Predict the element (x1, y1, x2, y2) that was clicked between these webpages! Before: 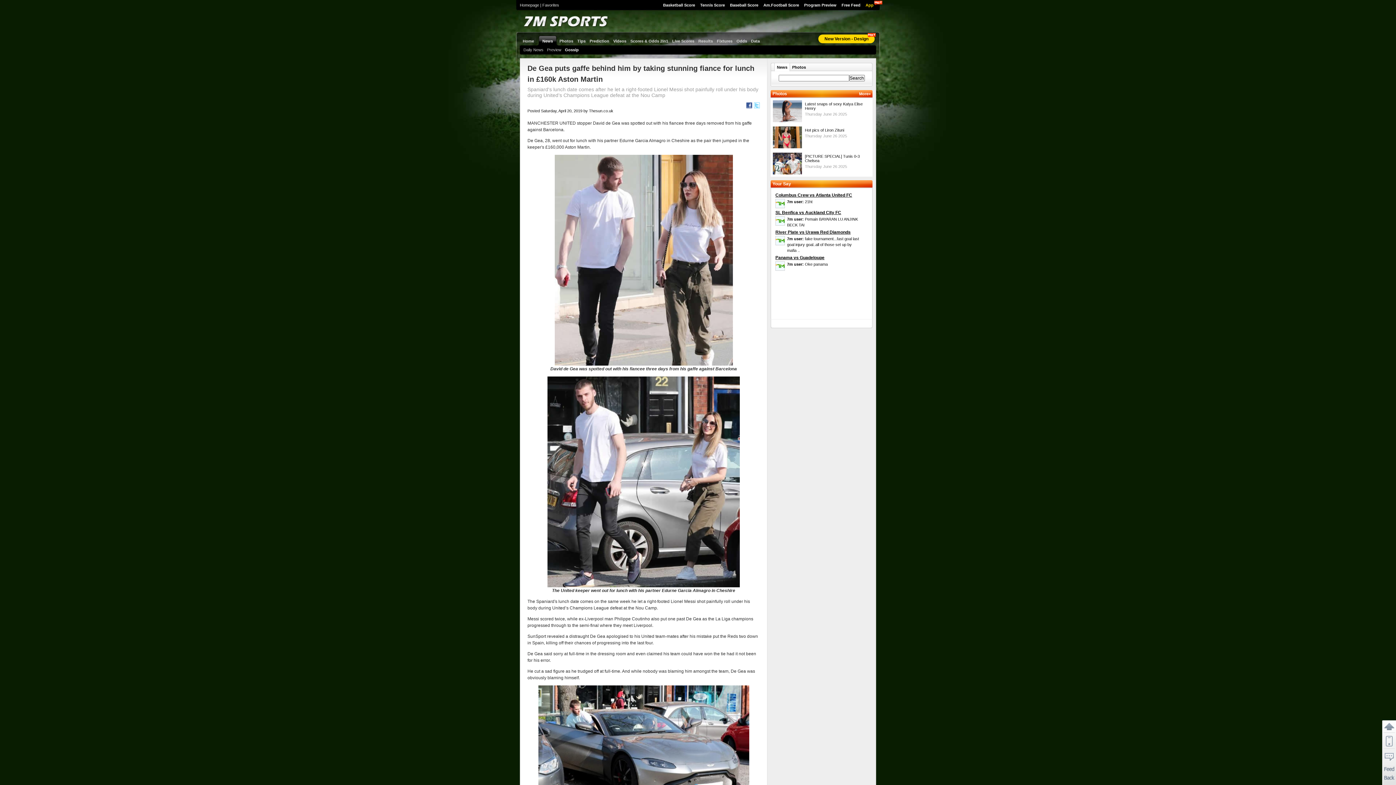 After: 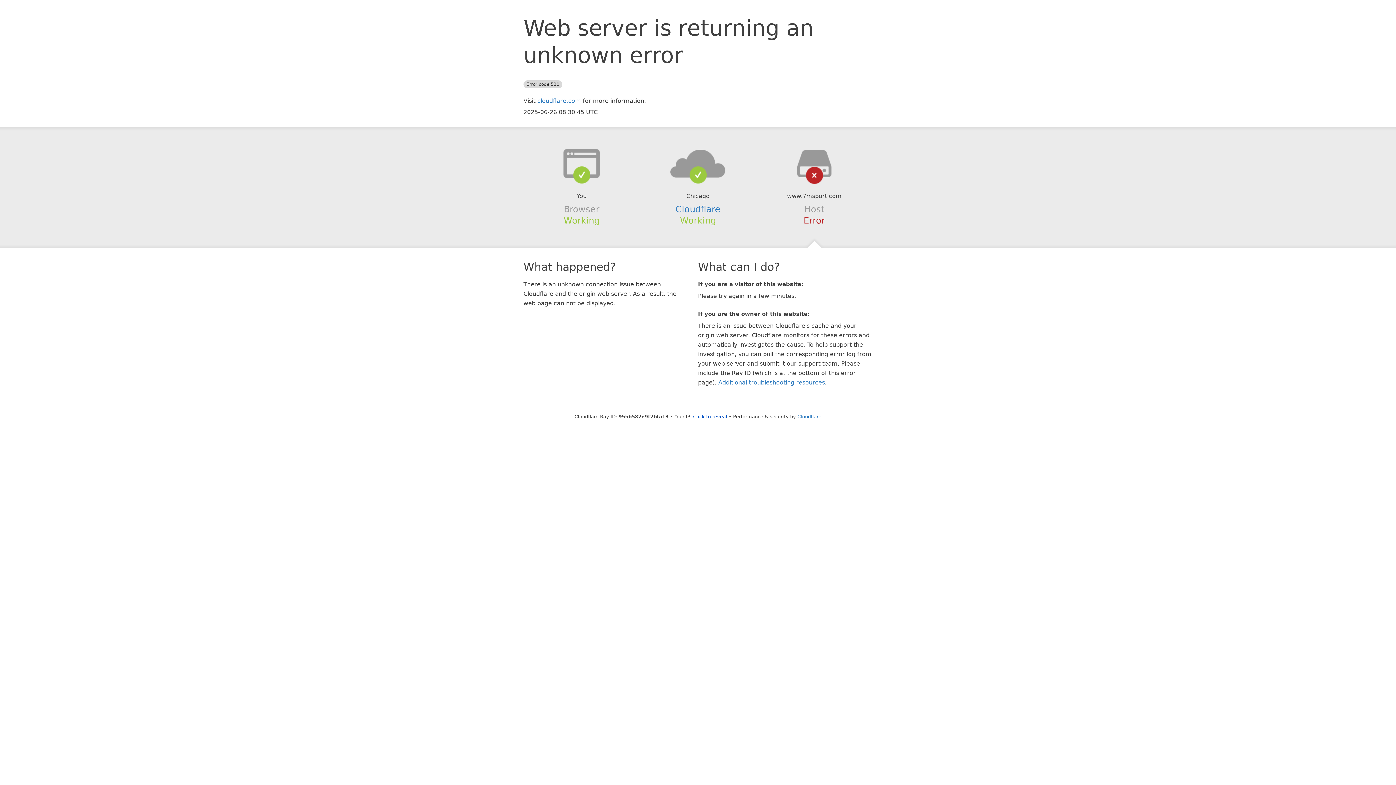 Action: label: Homepage bbox: (520, 2, 539, 7)